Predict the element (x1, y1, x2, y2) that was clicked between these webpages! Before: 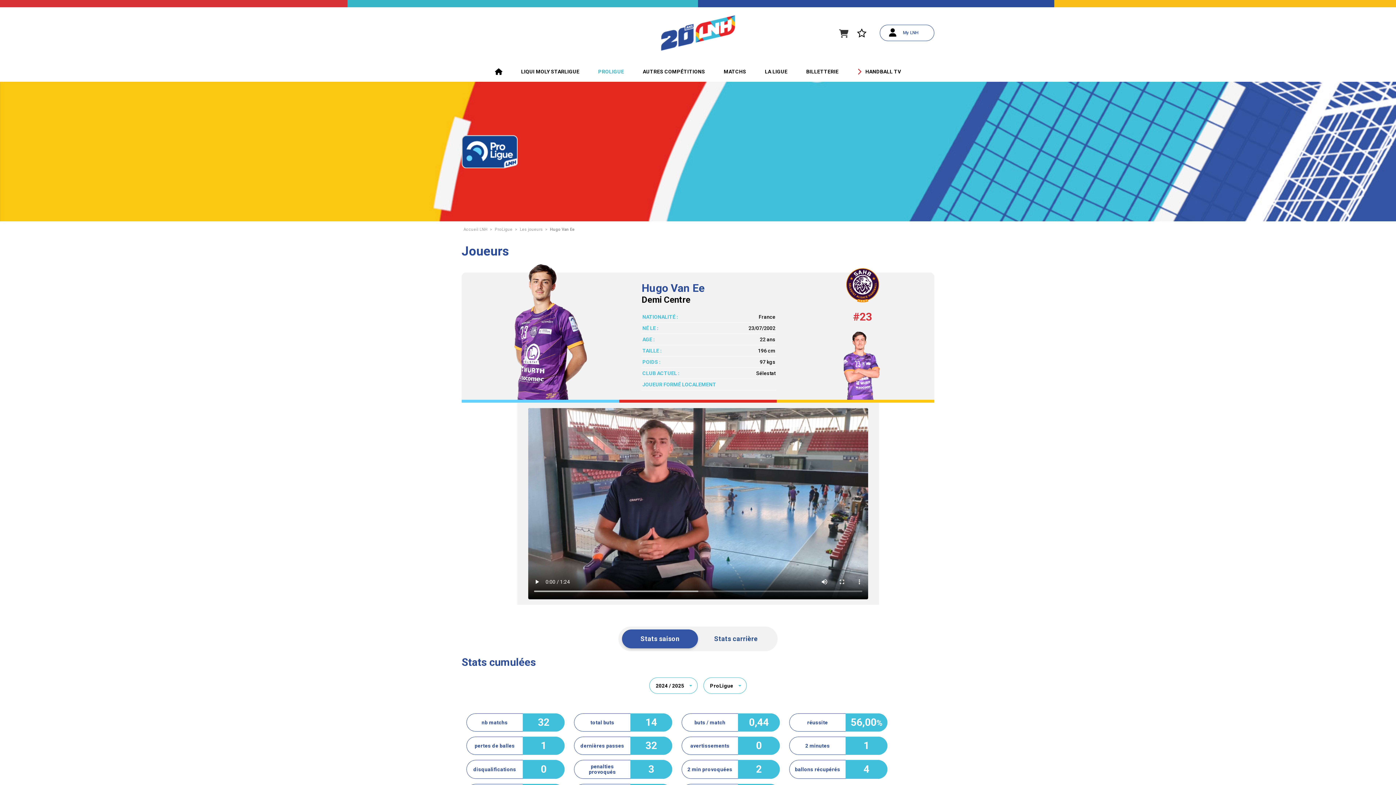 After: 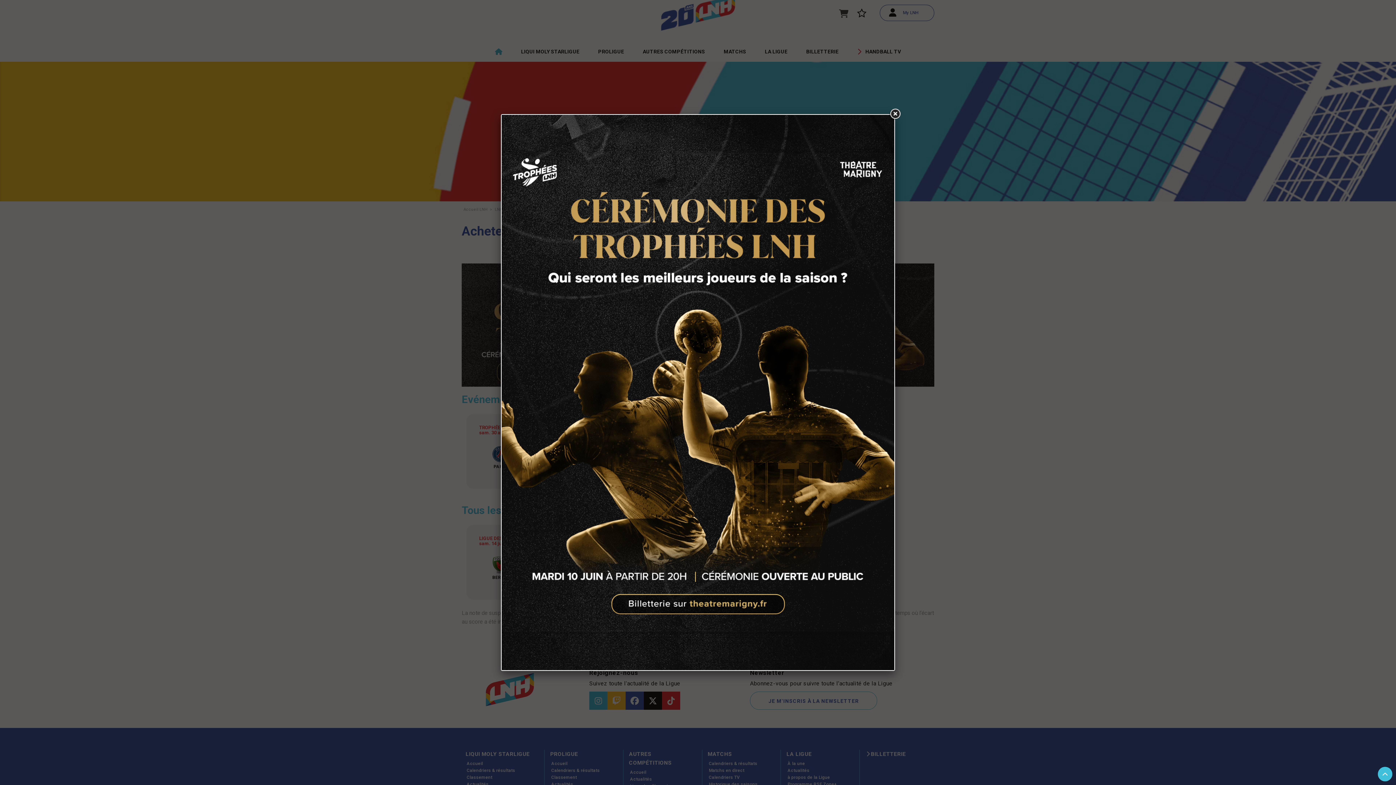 Action: label: BILLETTERIE bbox: (797, 61, 847, 81)